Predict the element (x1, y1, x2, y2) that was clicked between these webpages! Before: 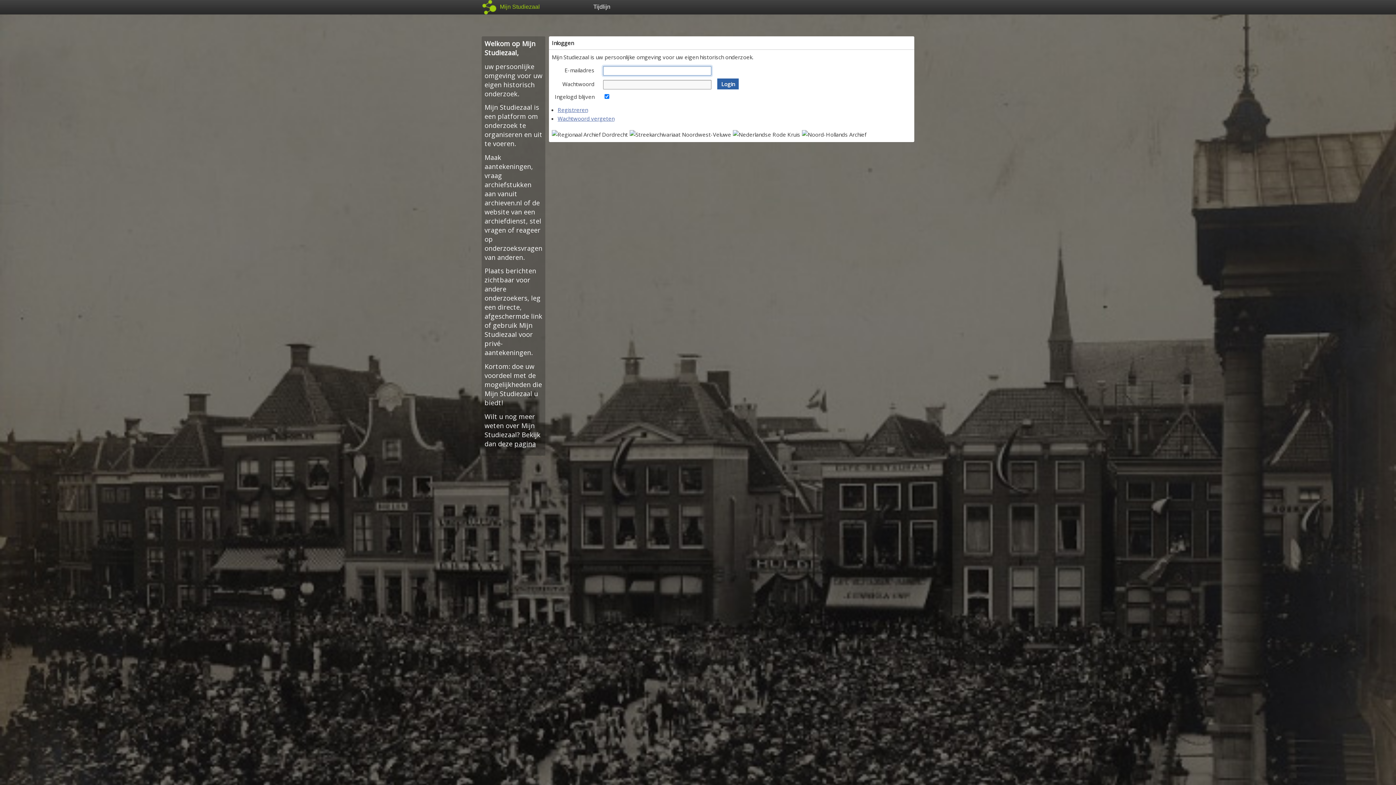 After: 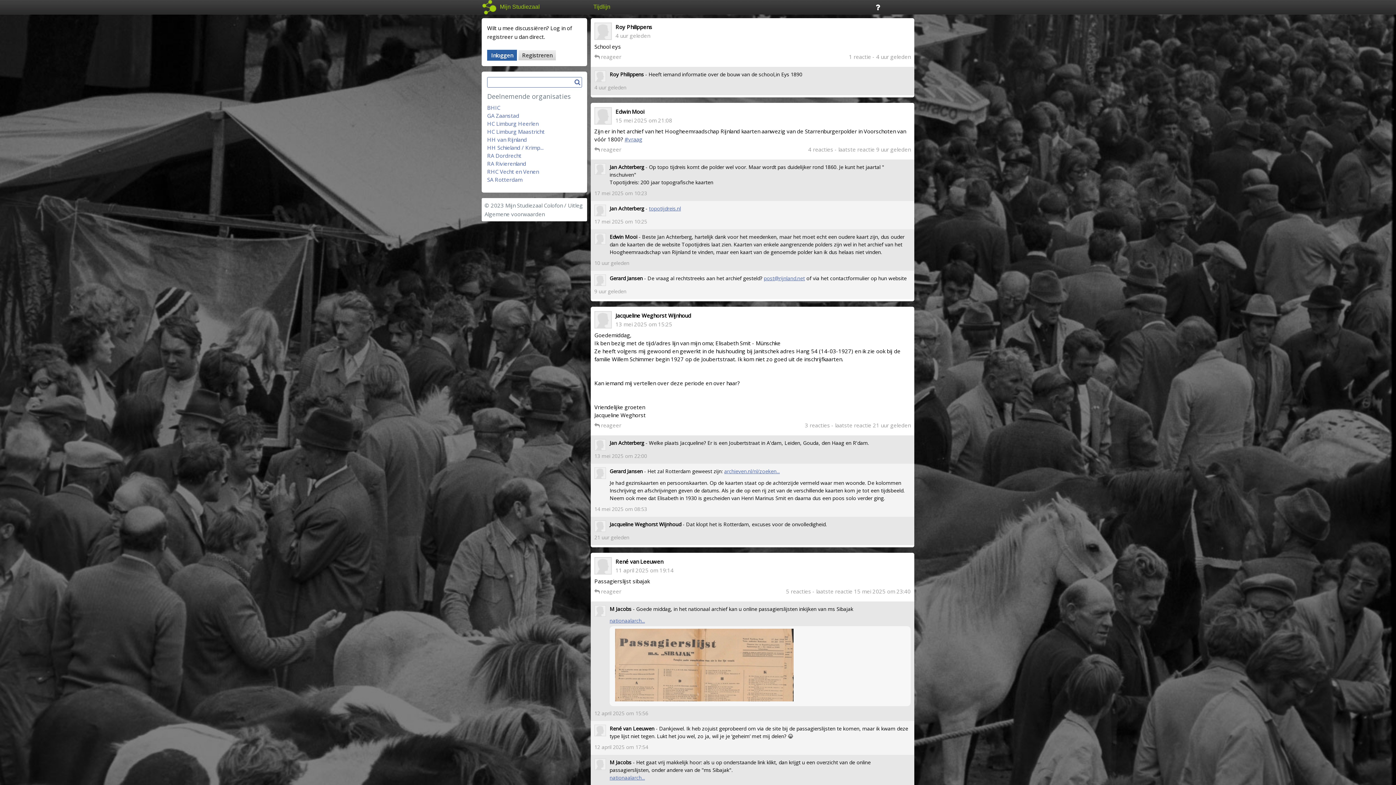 Action: label: Tijdlijn bbox: (590, 0, 613, 13)